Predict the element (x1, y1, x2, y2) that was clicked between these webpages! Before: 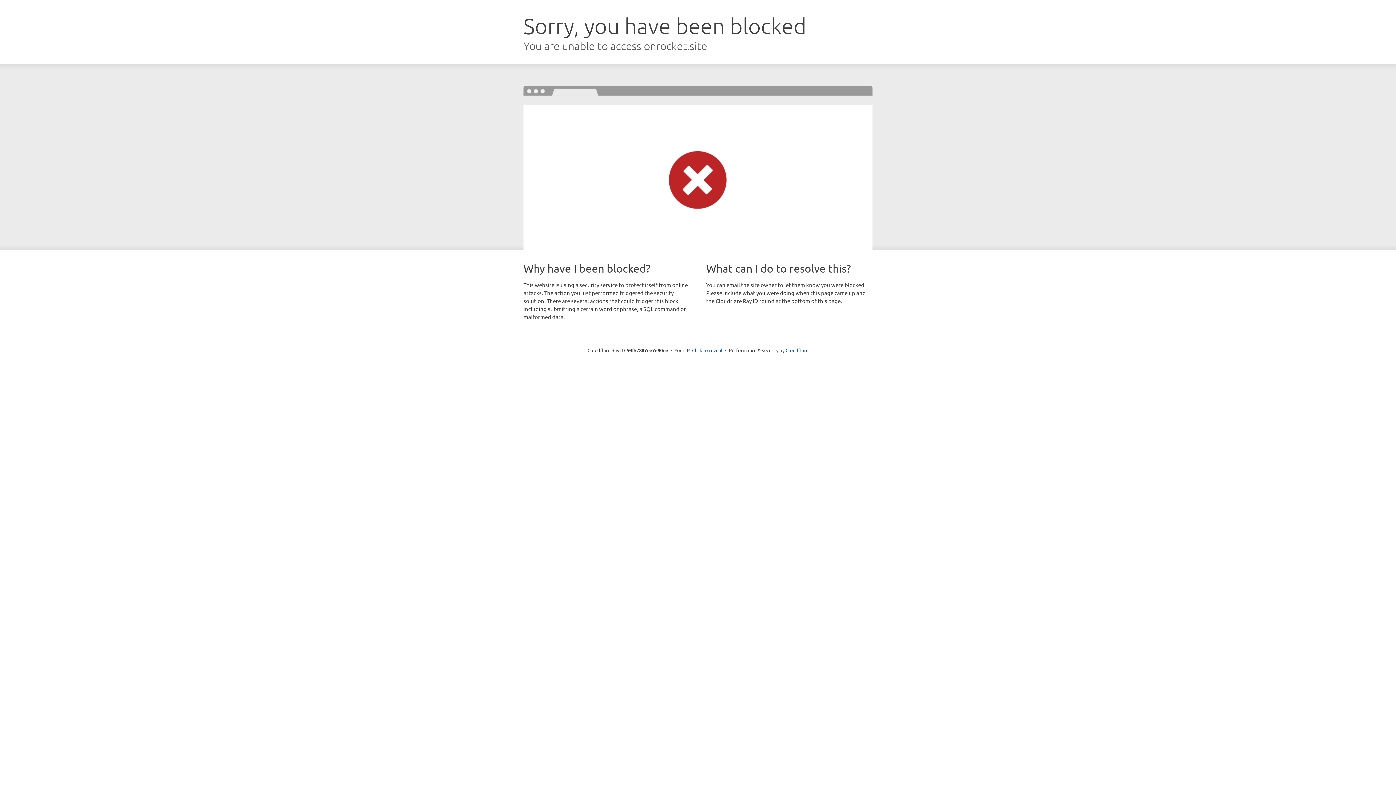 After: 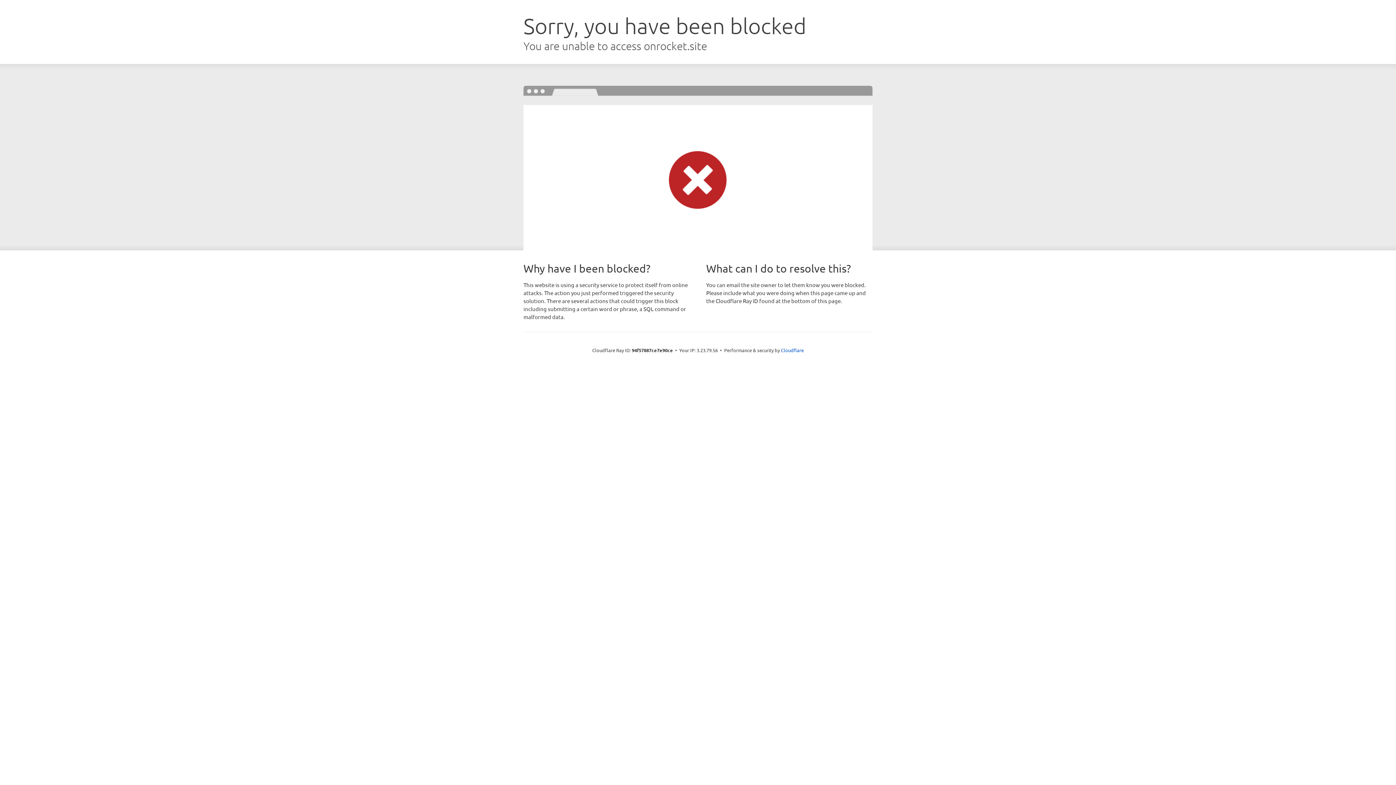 Action: bbox: (692, 346, 722, 353) label: Click to reveal